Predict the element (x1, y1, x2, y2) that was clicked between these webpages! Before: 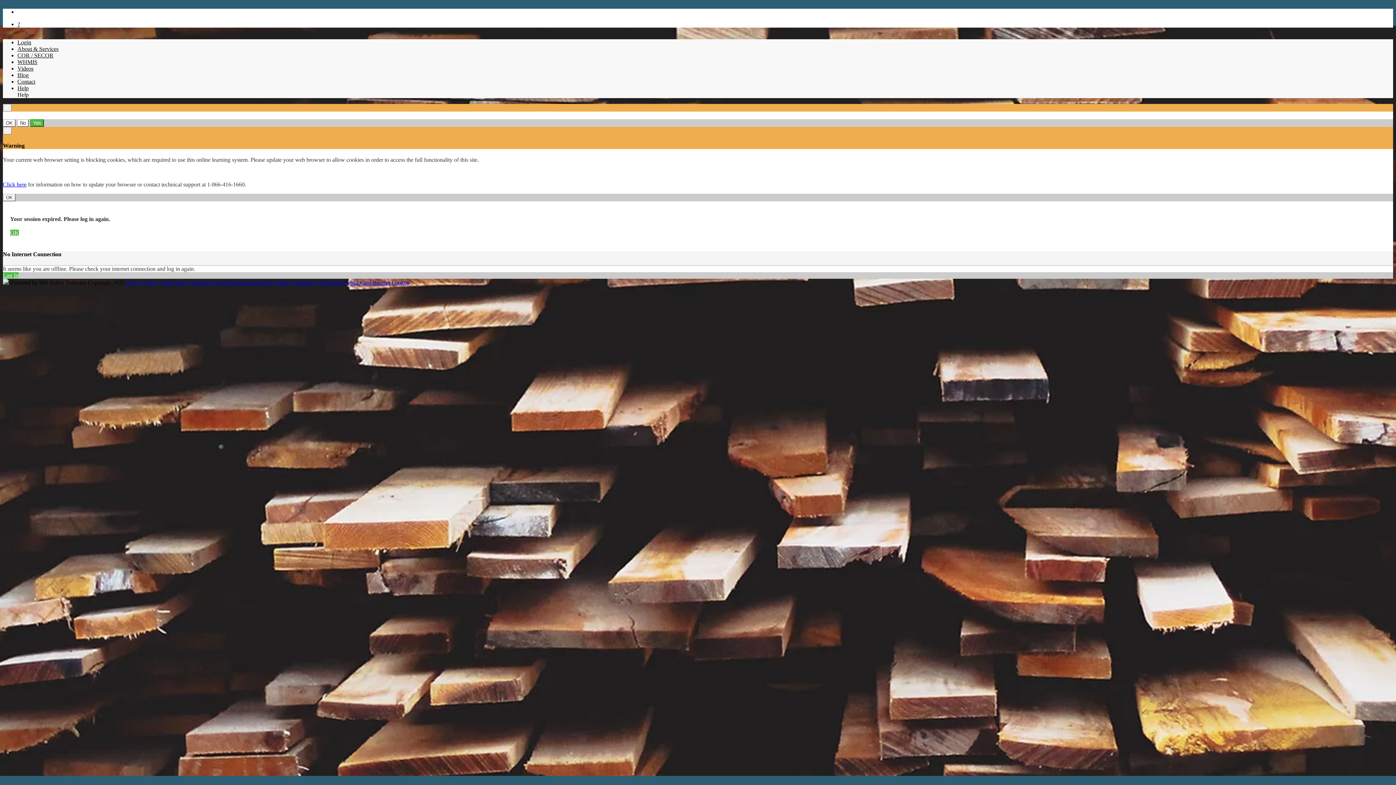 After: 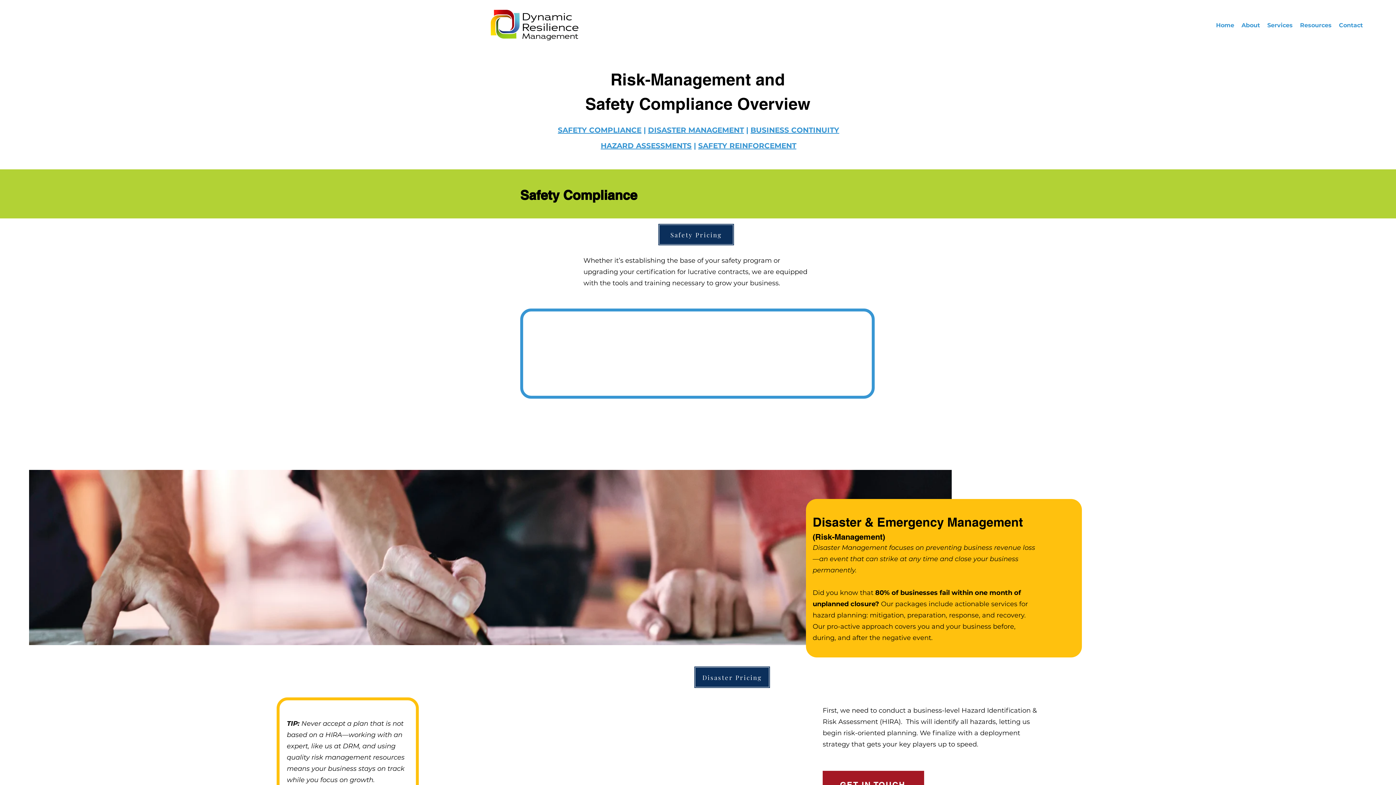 Action: label: About & Services bbox: (17, 45, 58, 52)